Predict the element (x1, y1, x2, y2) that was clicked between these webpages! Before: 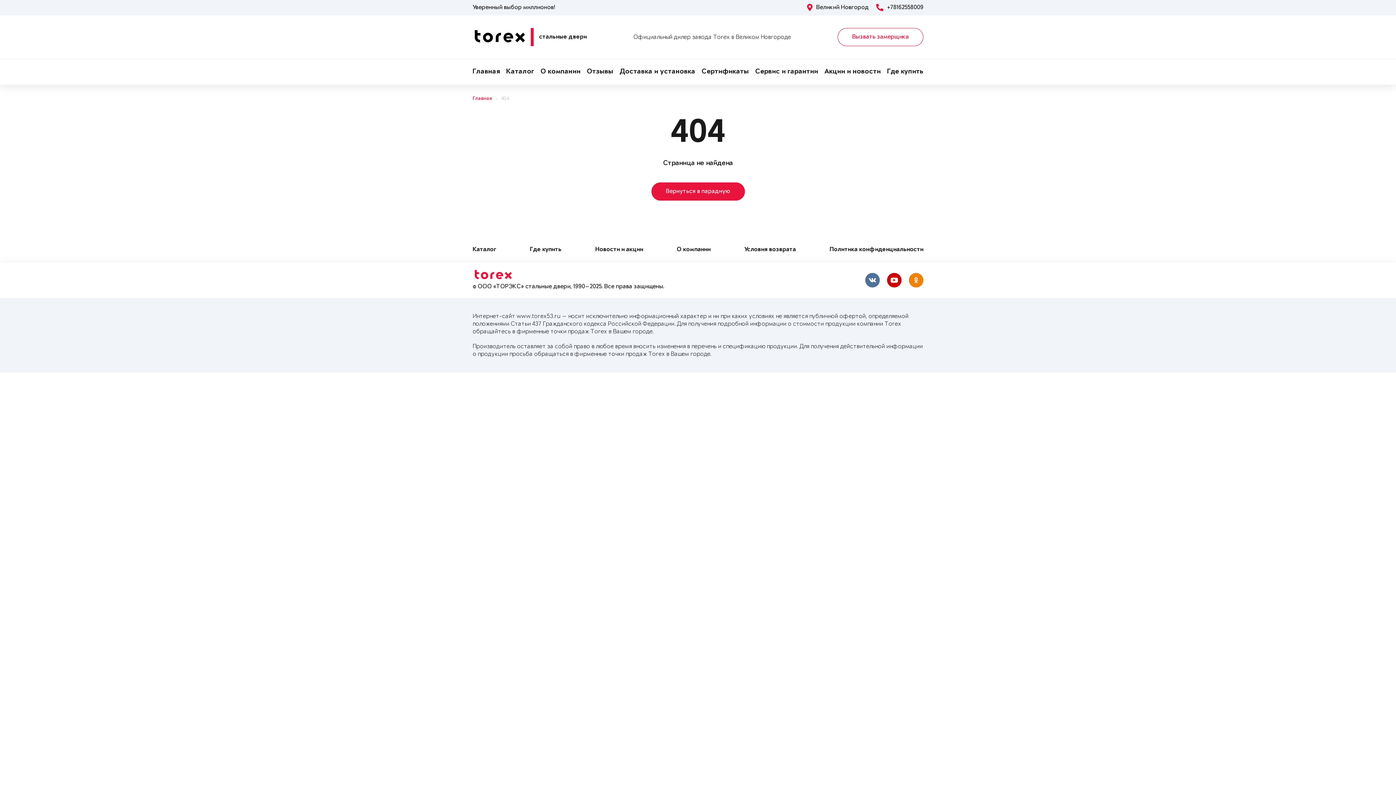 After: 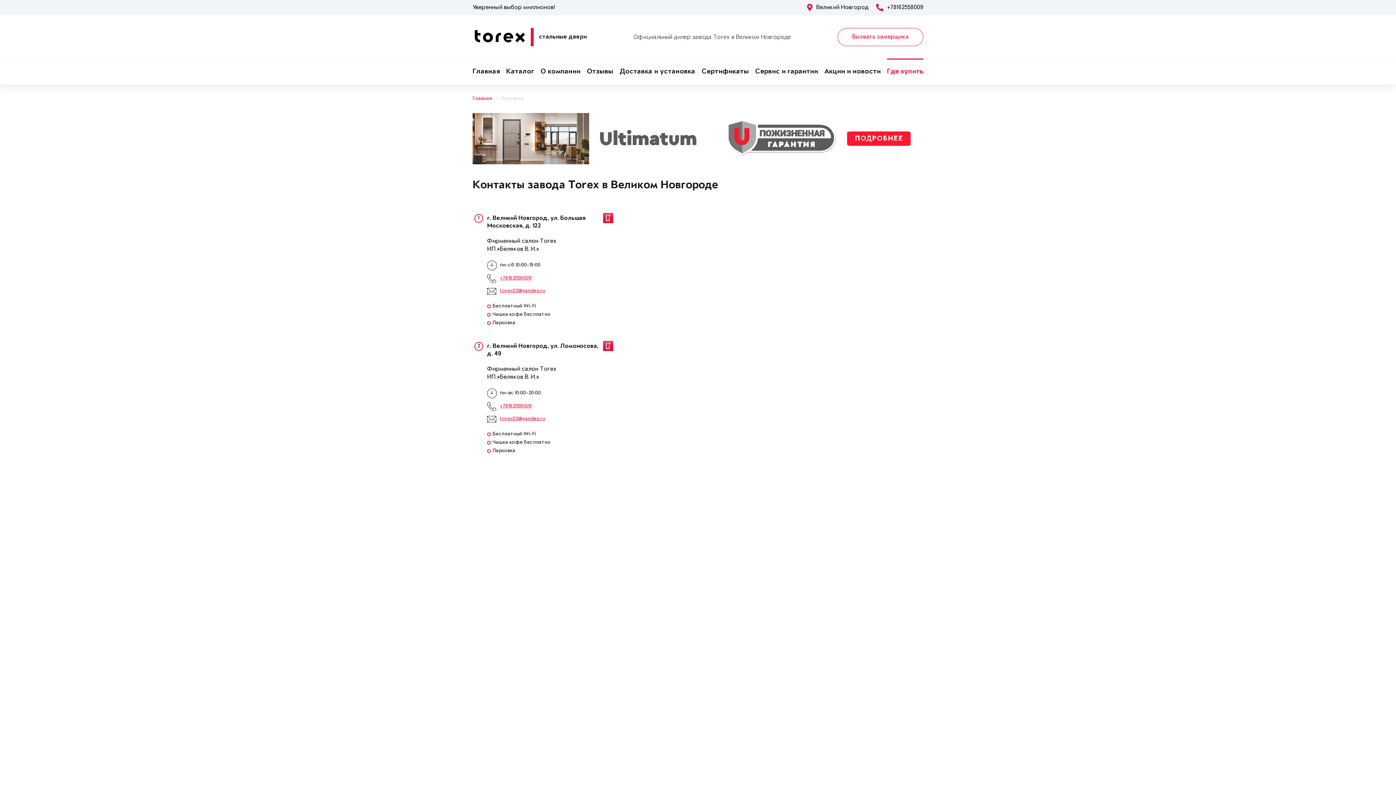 Action: label: Где купить bbox: (887, 59, 923, 84)